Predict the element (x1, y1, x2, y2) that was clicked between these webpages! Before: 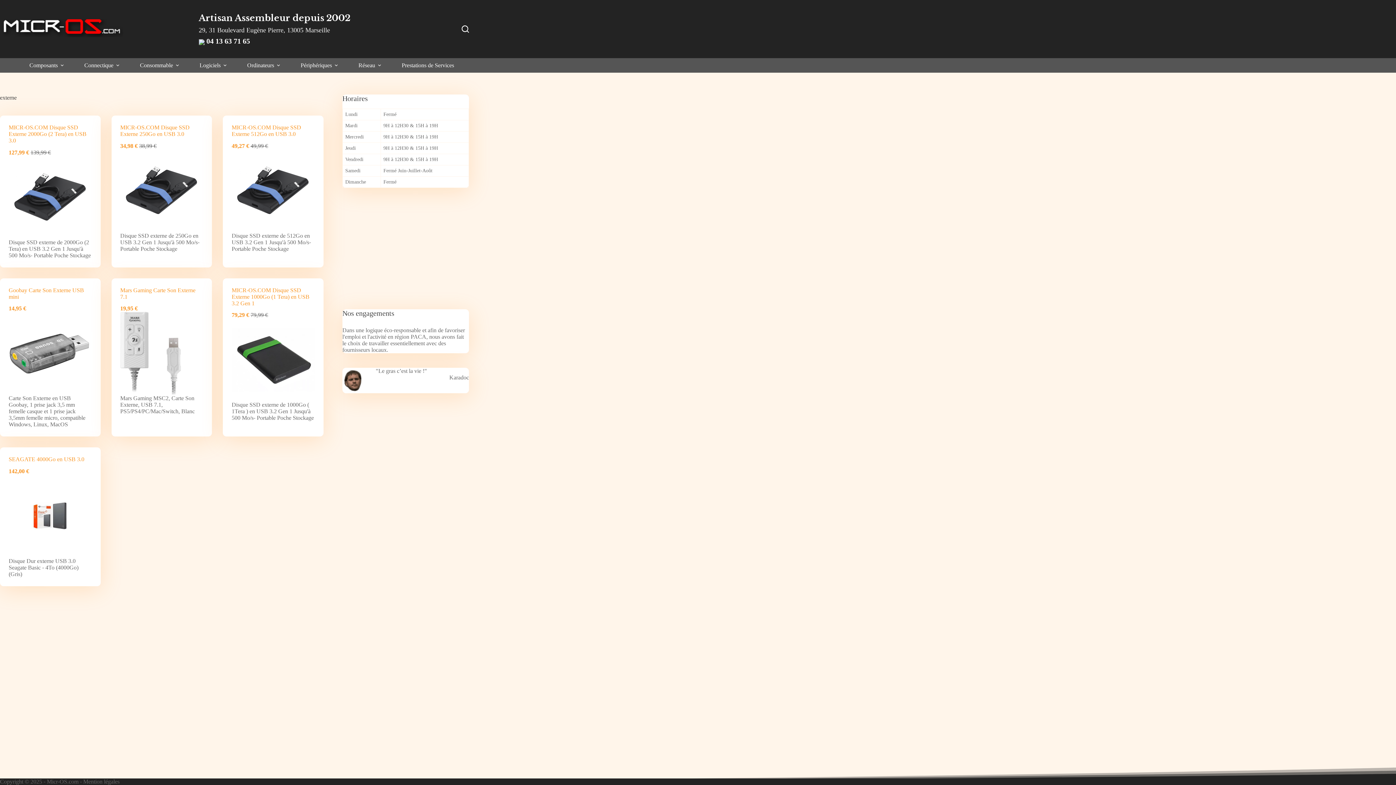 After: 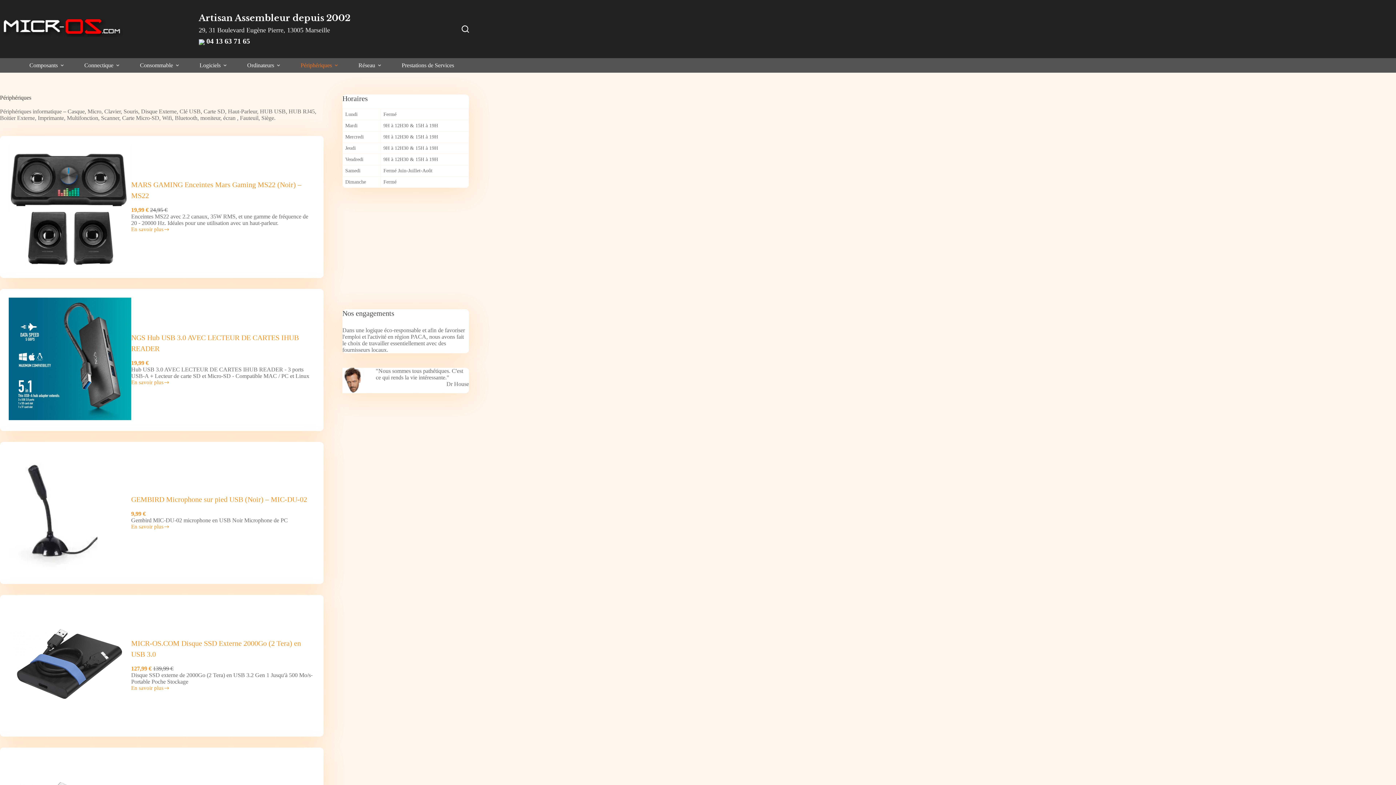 Action: bbox: (296, 58, 345, 72) label: Périphériques